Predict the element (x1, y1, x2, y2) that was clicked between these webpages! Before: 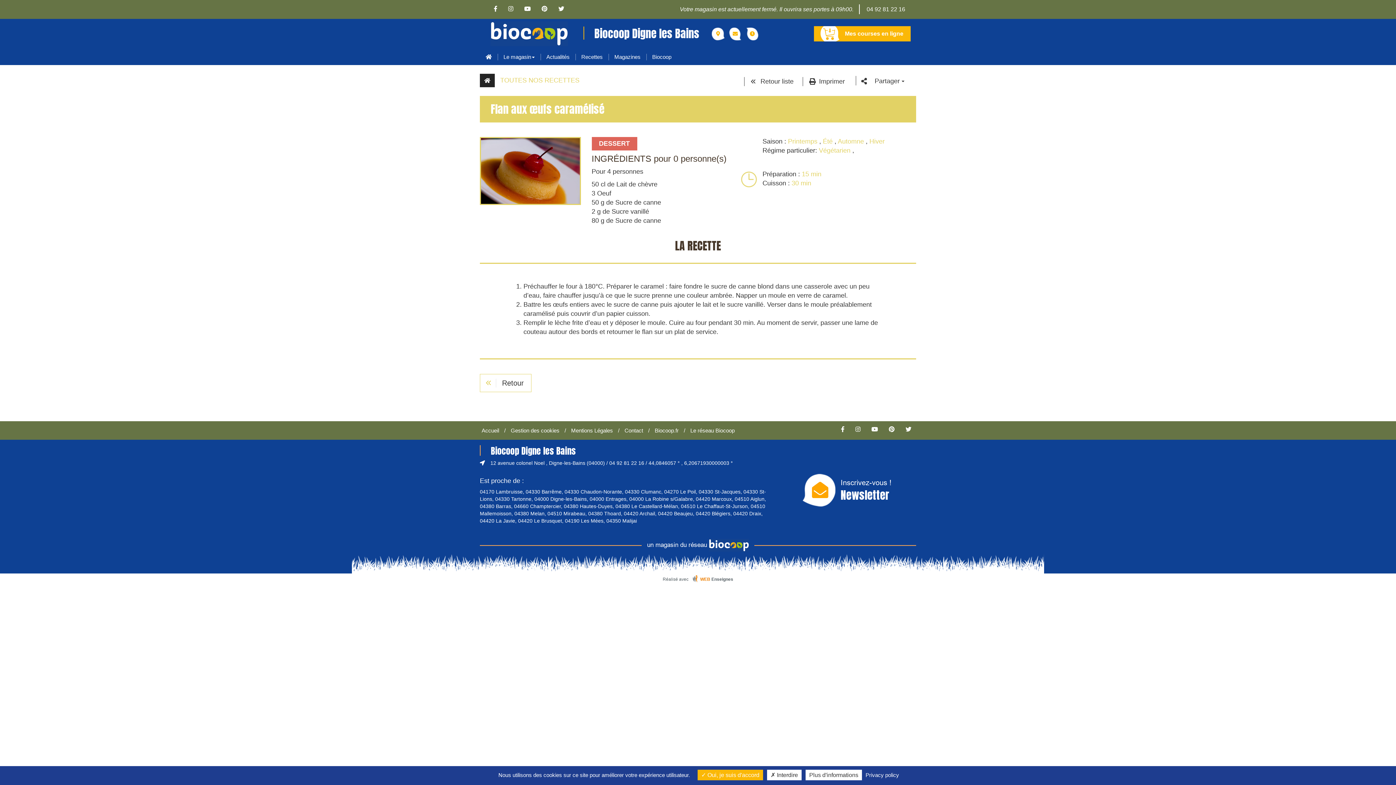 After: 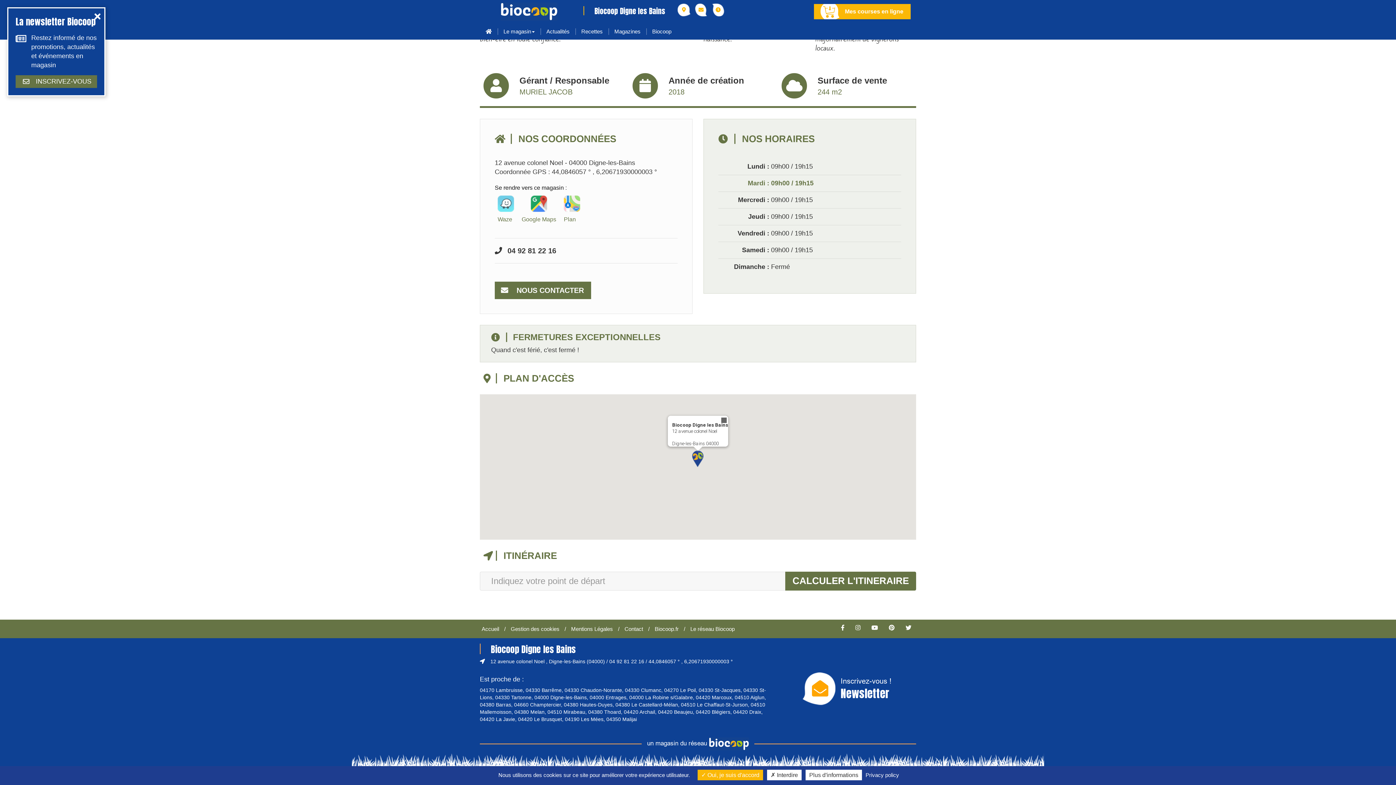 Action: bbox: (712, 27, 724, 40)